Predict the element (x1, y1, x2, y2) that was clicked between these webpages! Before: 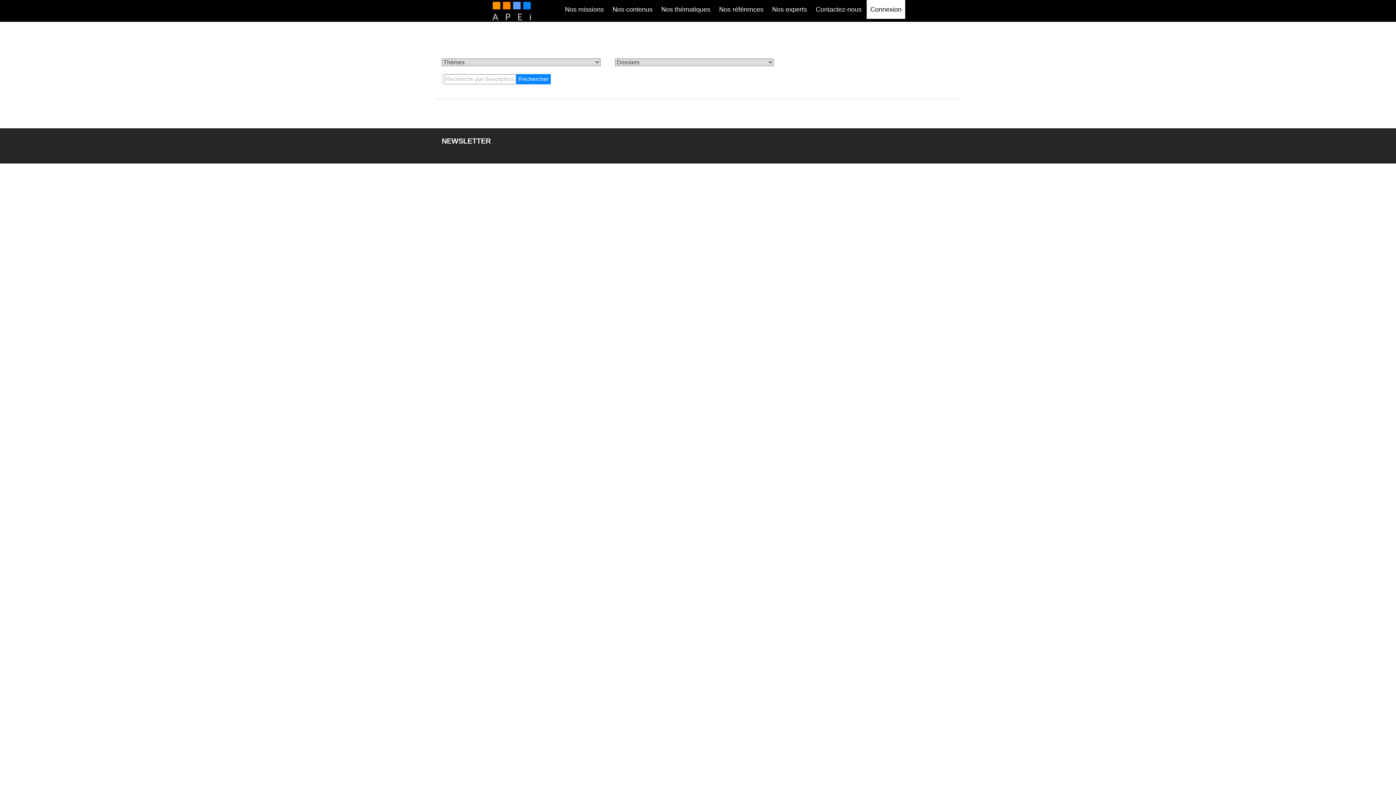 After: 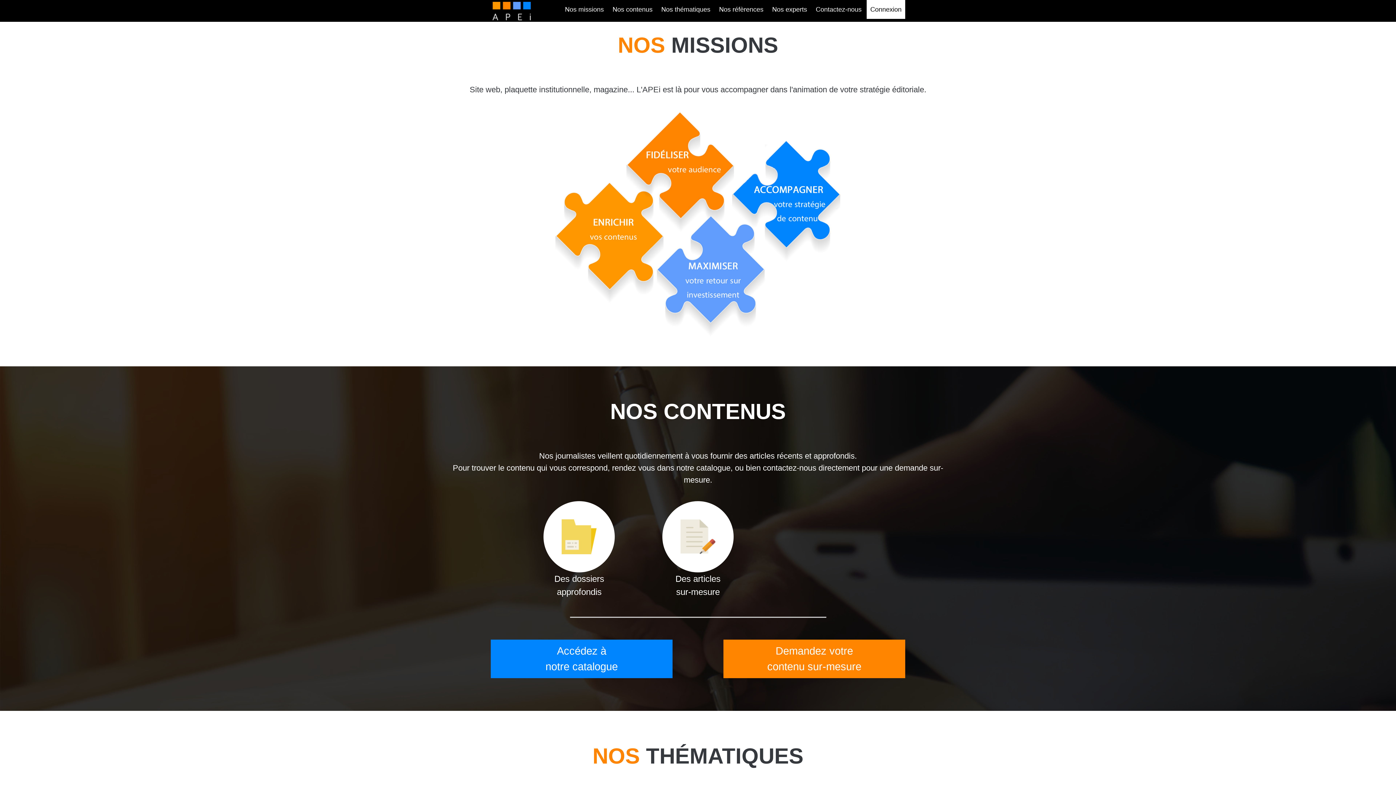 Action: bbox: (565, 0, 604, 18) label: Nos missions